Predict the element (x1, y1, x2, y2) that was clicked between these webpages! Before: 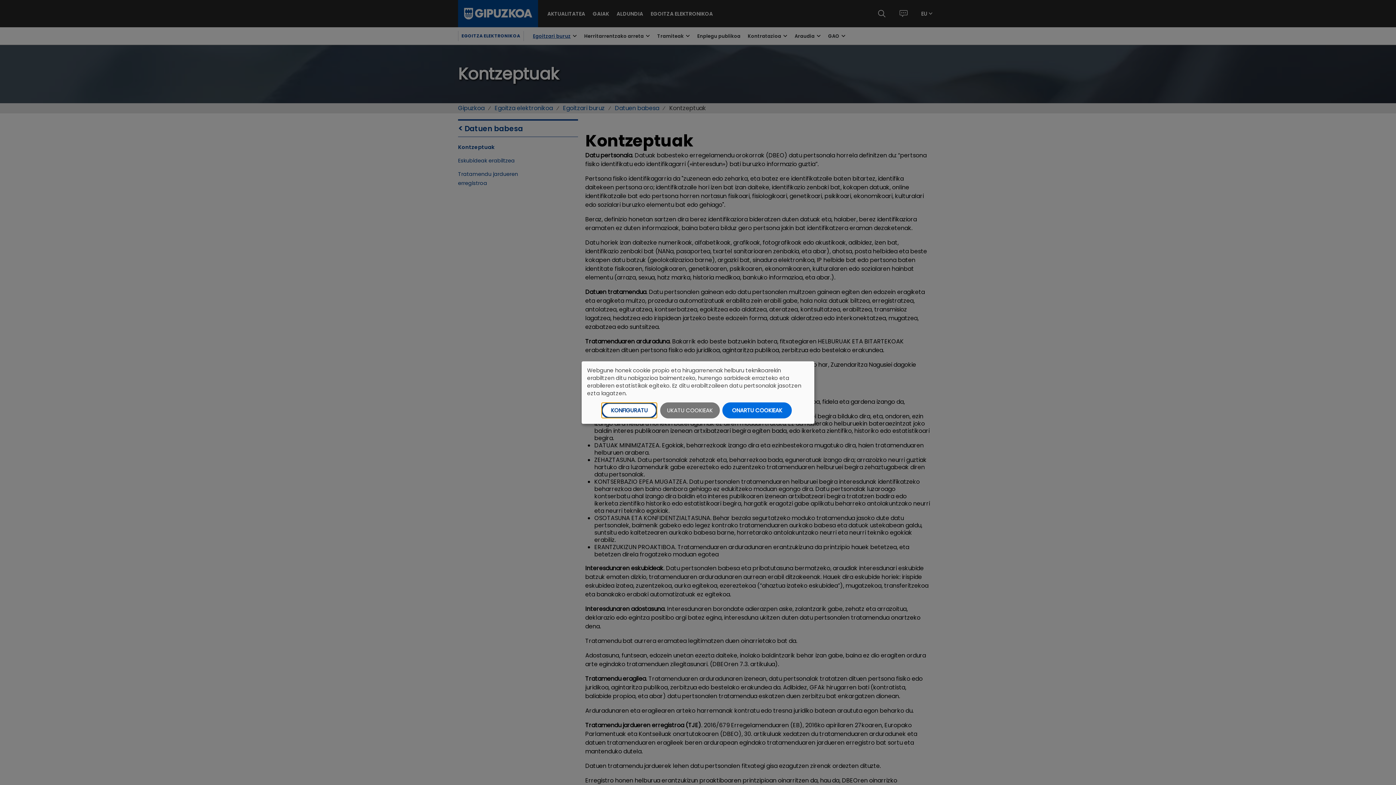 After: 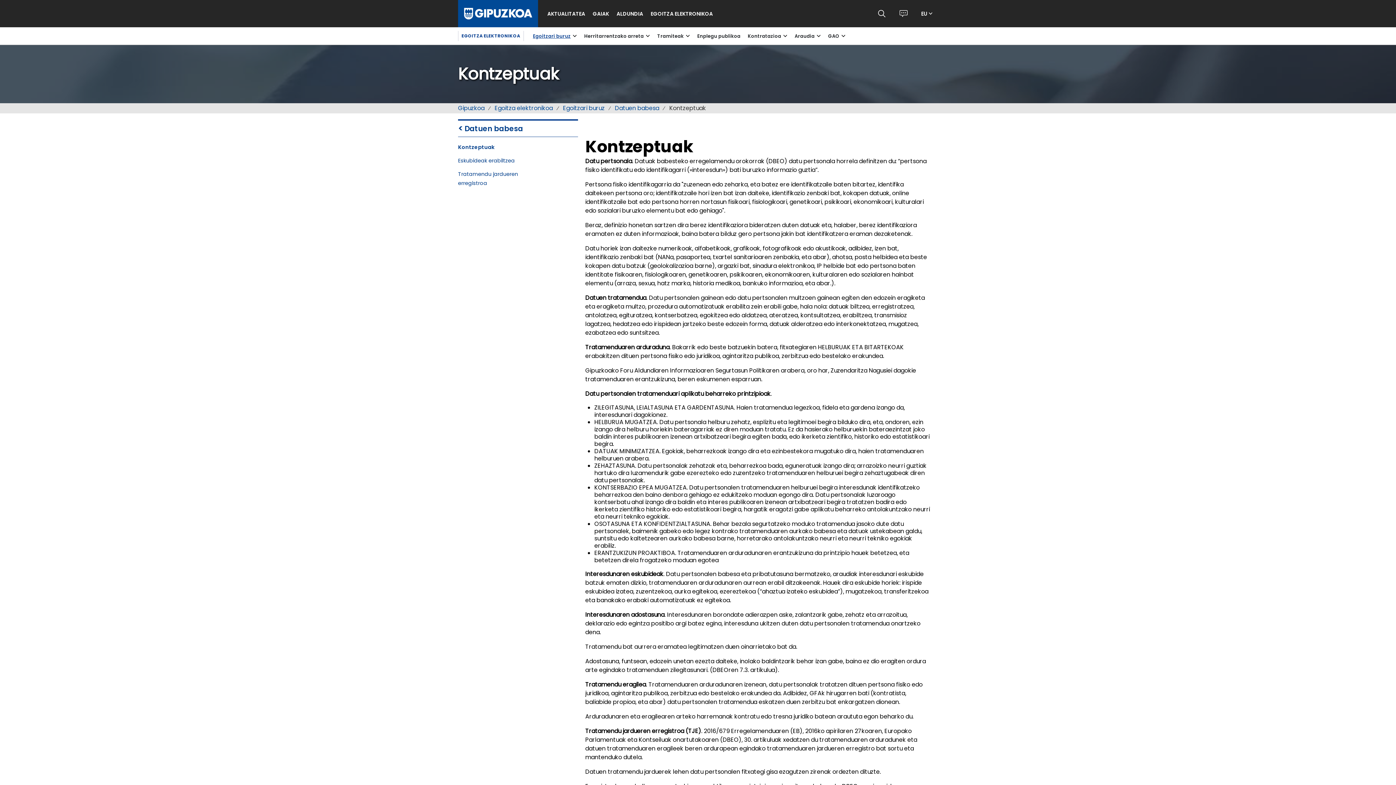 Action: bbox: (660, 402, 719, 418) label: UKATU COOKIEAK